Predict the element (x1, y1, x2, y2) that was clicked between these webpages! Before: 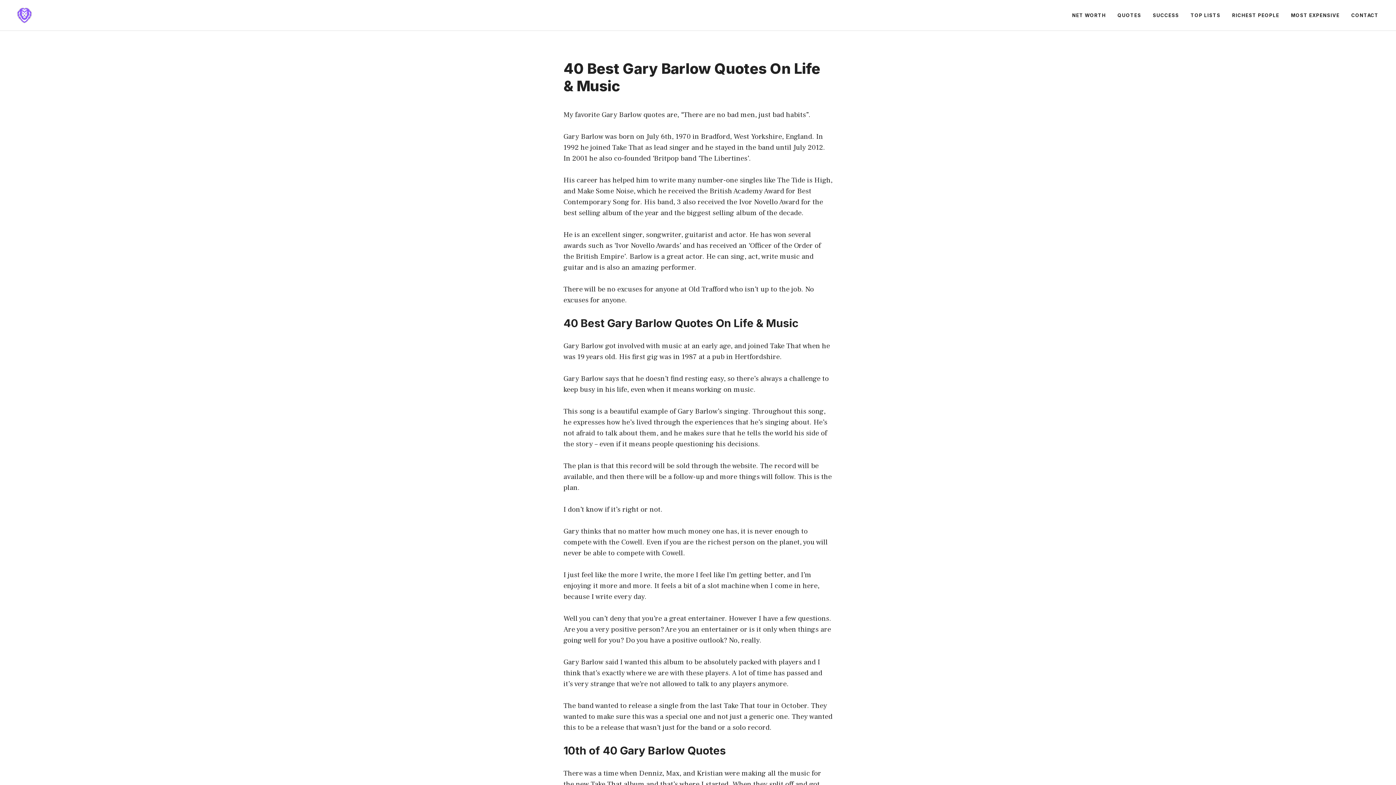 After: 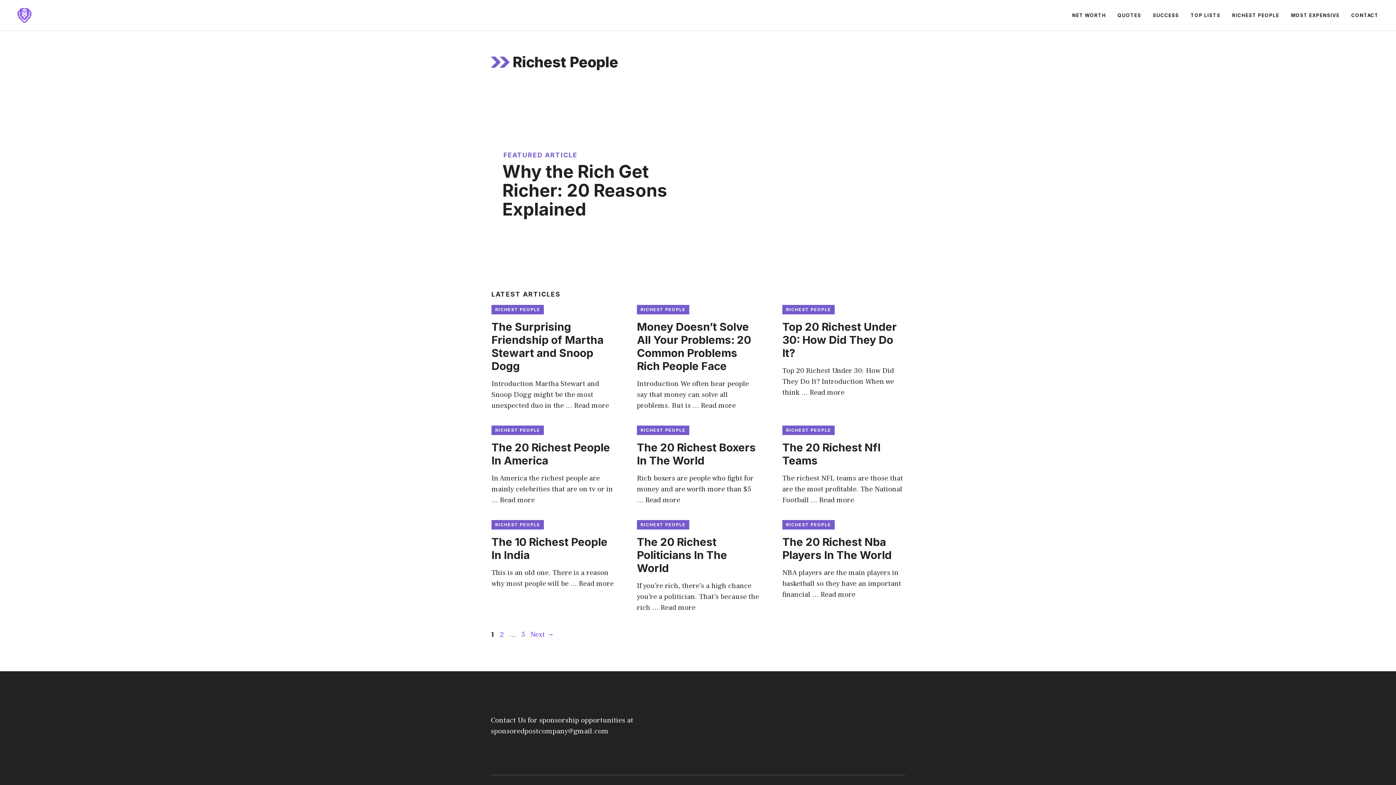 Action: bbox: (1226, 4, 1285, 26) label: RICHEST PEOPLE